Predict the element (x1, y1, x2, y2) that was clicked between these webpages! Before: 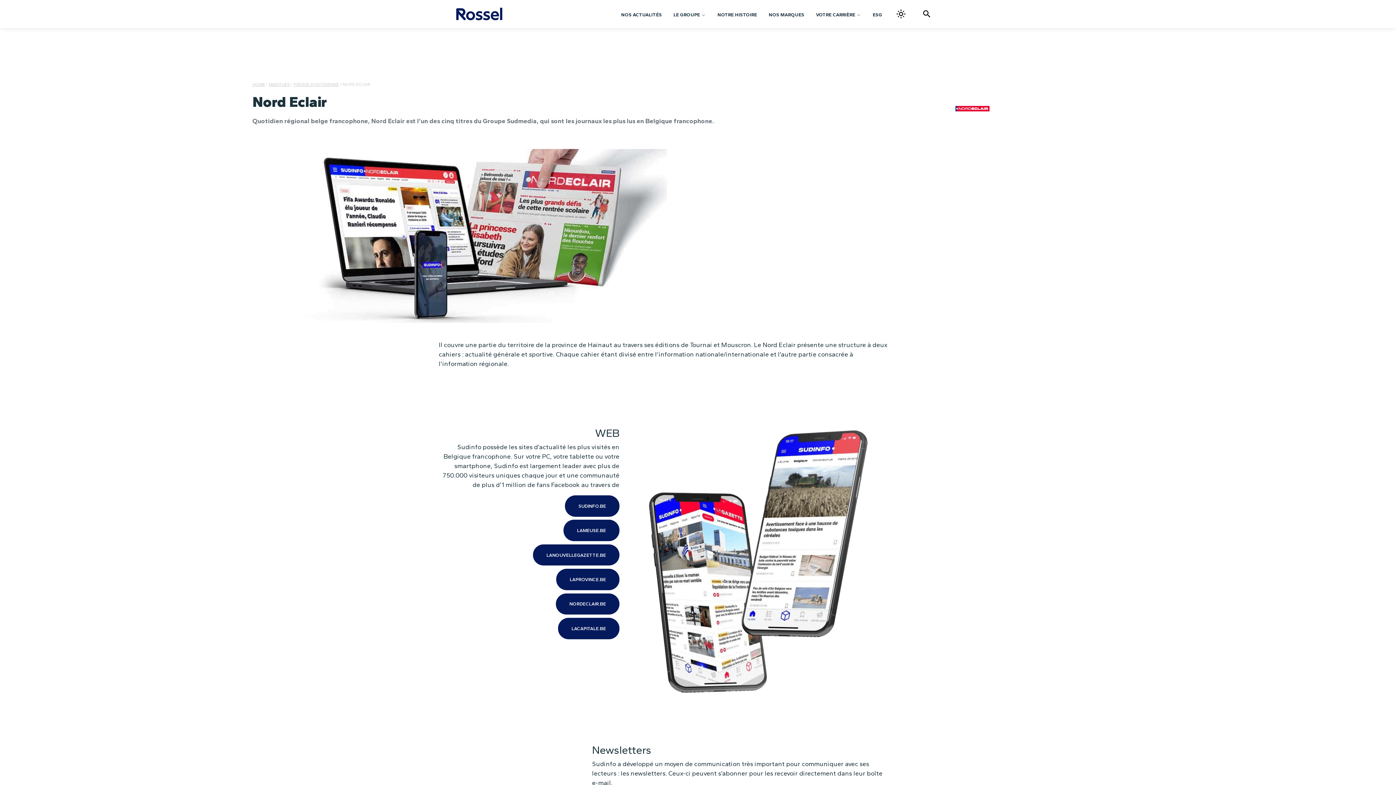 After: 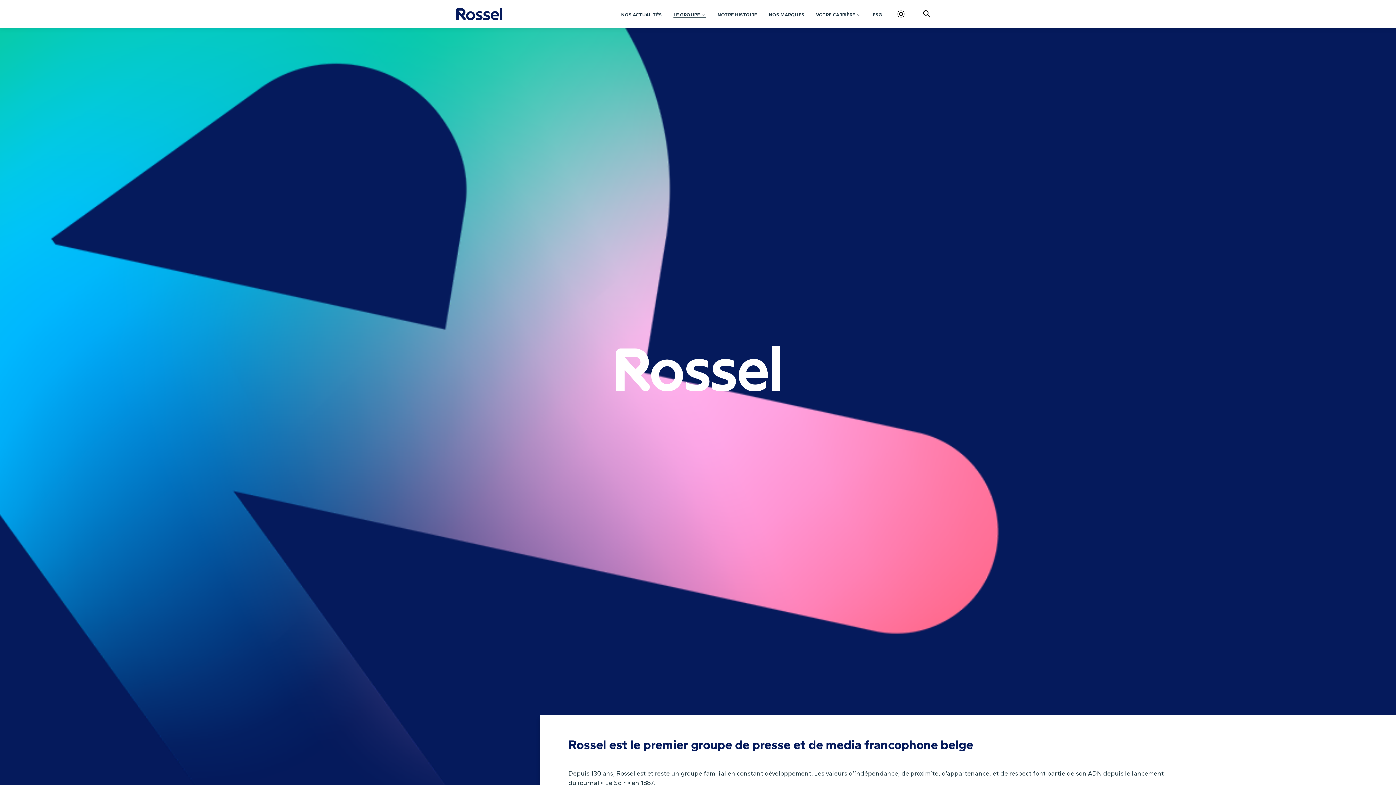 Action: bbox: (673, 11, 706, 18) label: LE GROUPE